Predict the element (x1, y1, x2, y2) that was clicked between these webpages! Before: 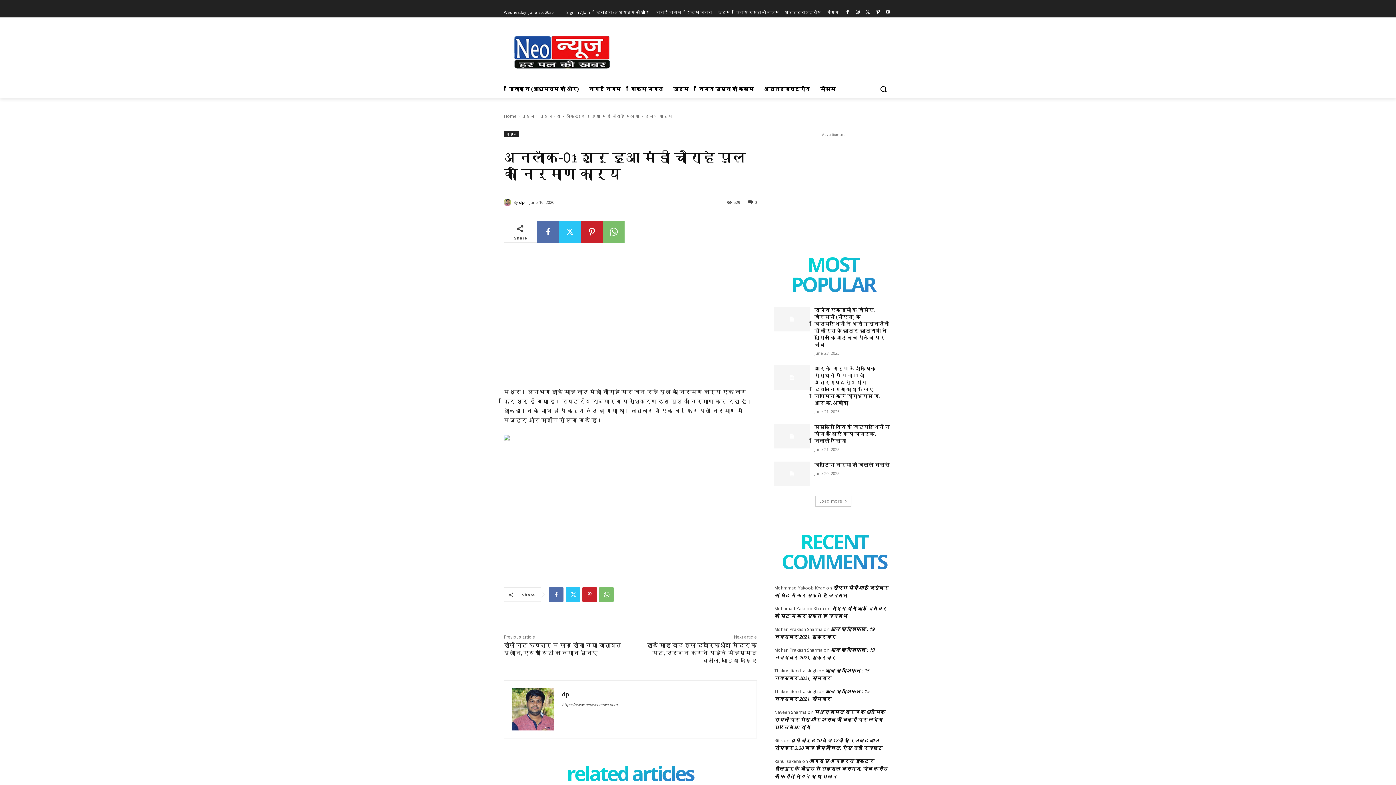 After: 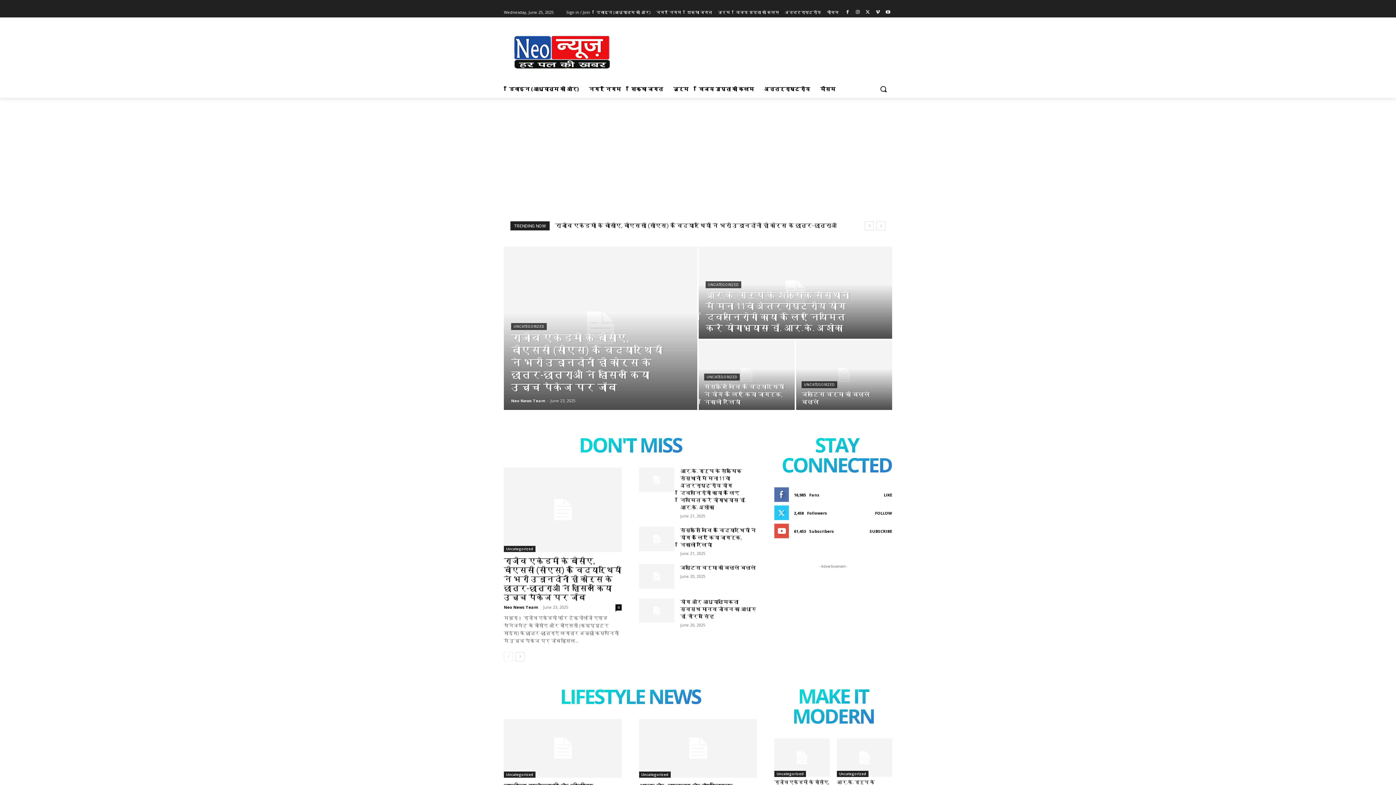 Action: bbox: (504, 36, 620, 68)